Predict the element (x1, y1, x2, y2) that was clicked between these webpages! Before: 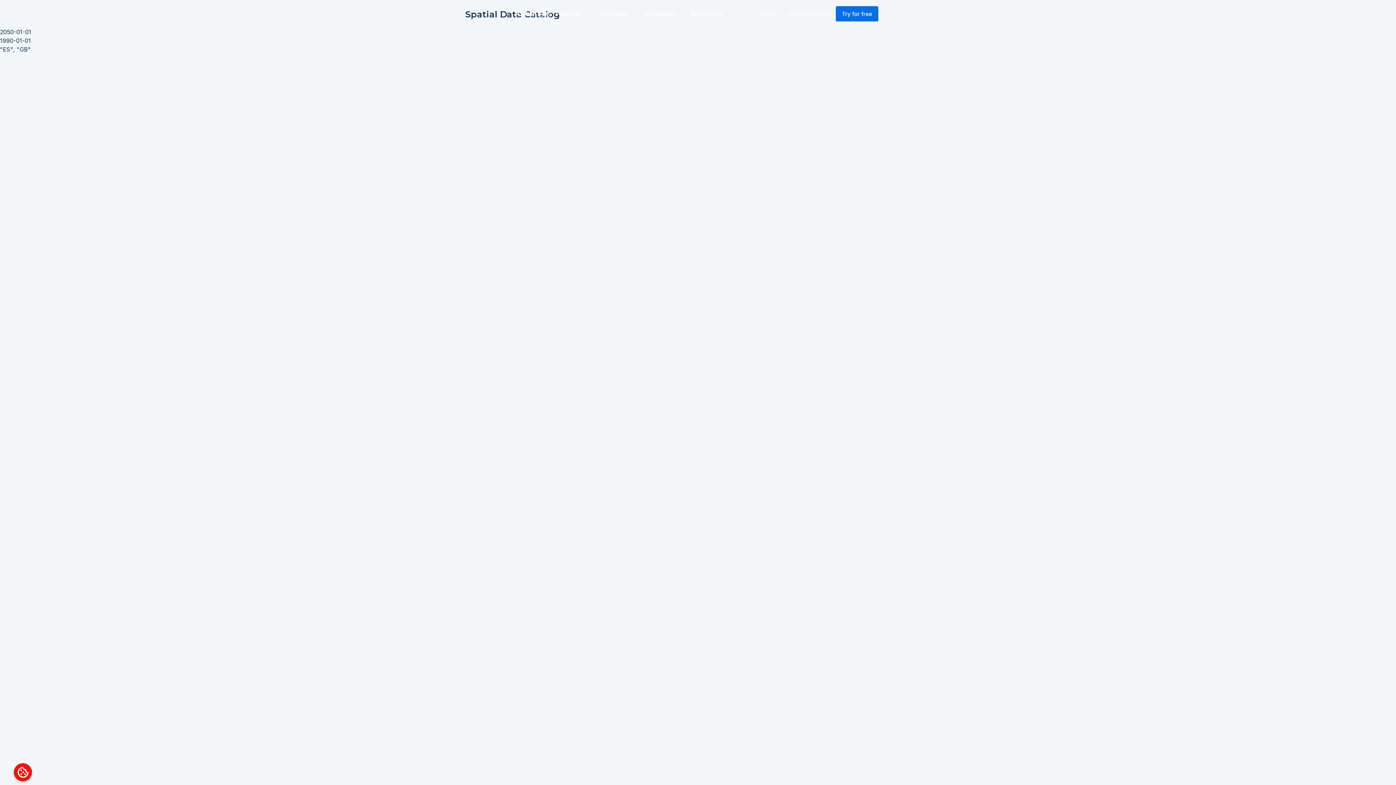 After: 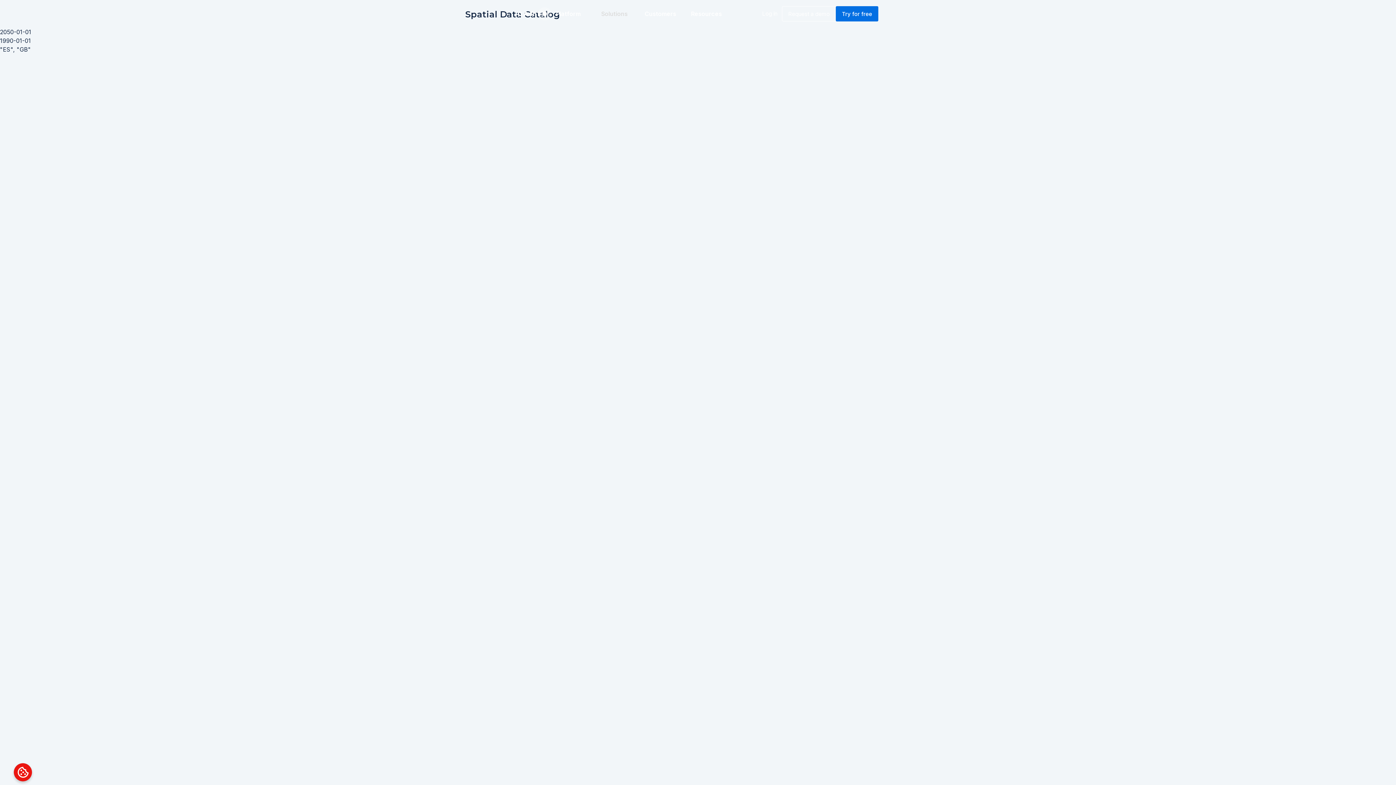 Action: label: Solutions bbox: (601, 9, 627, 18)